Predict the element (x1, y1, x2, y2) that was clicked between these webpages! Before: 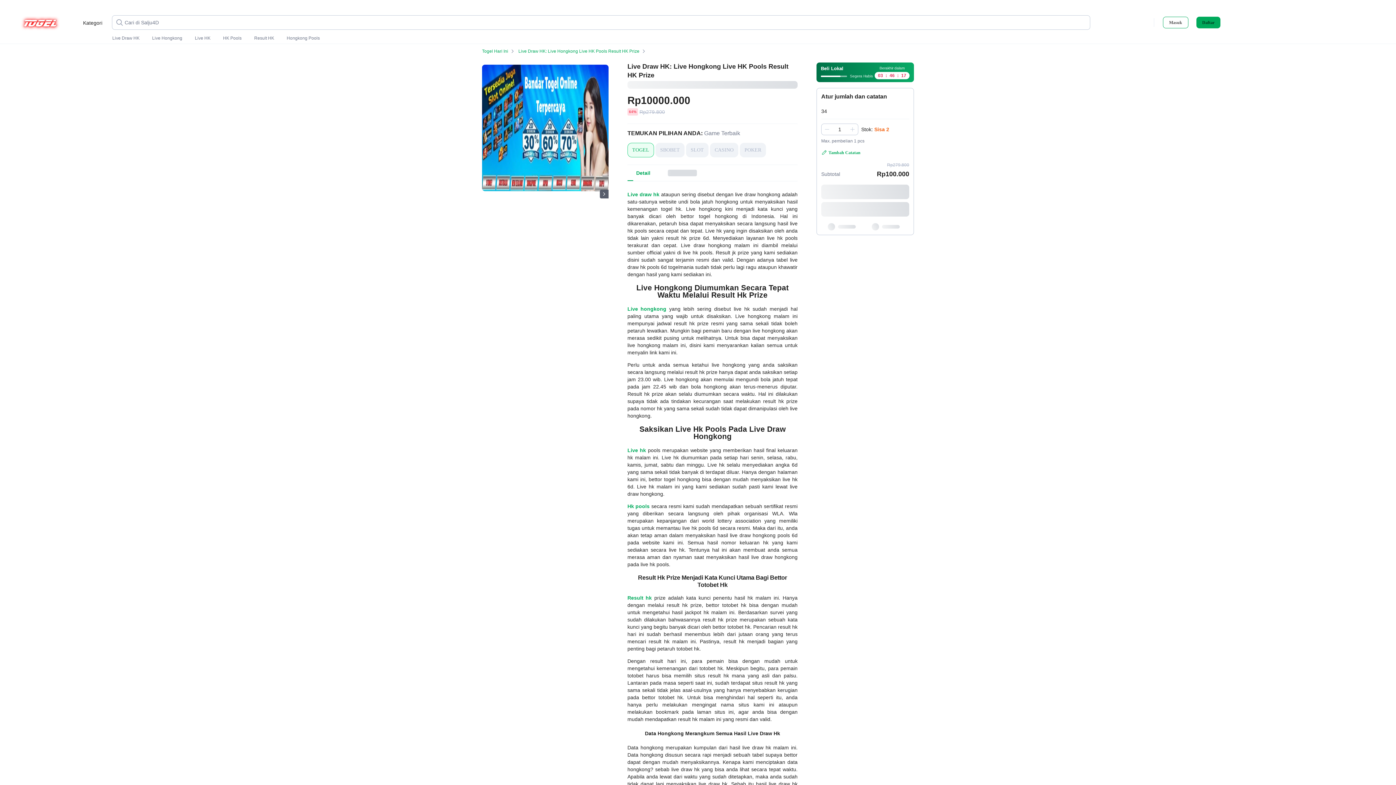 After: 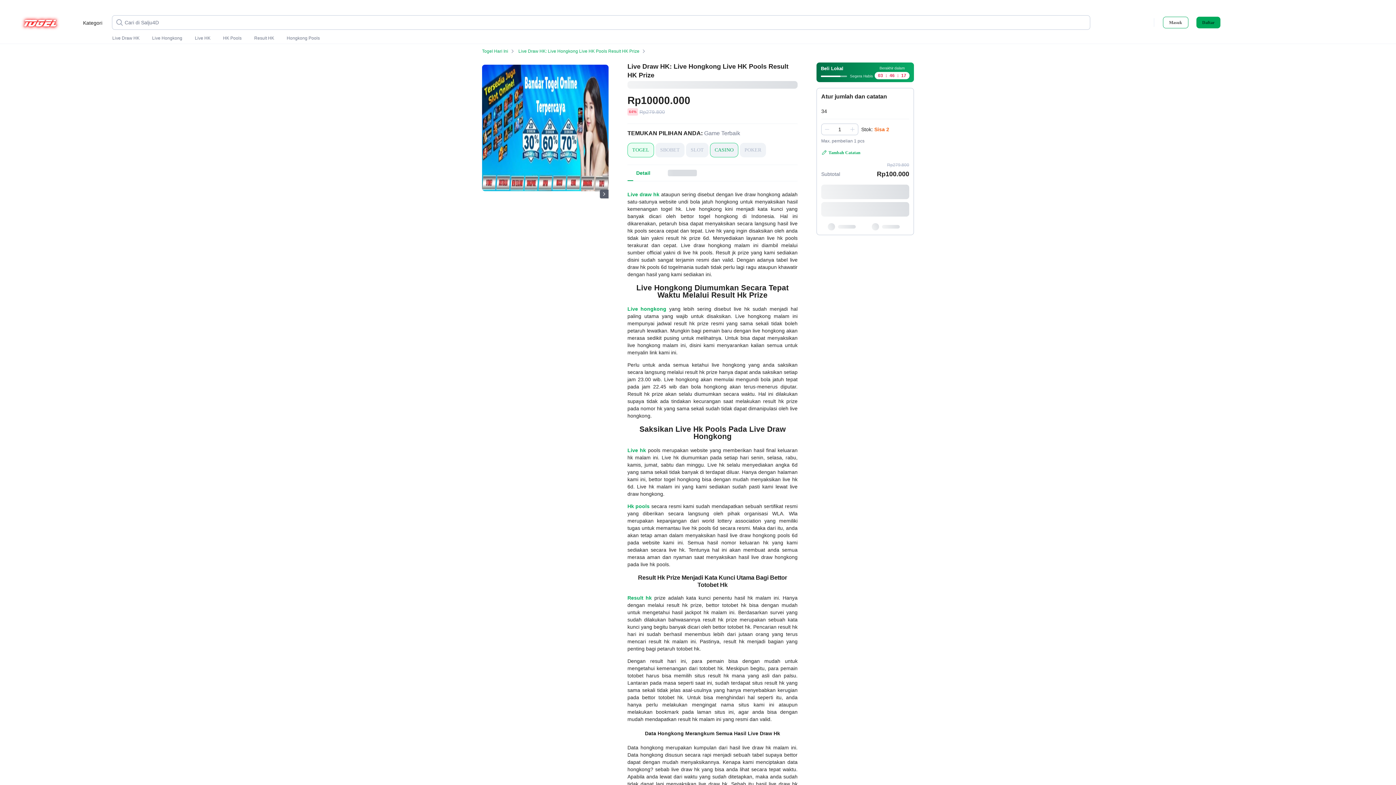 Action: label: CASINO bbox: (710, 142, 738, 157)